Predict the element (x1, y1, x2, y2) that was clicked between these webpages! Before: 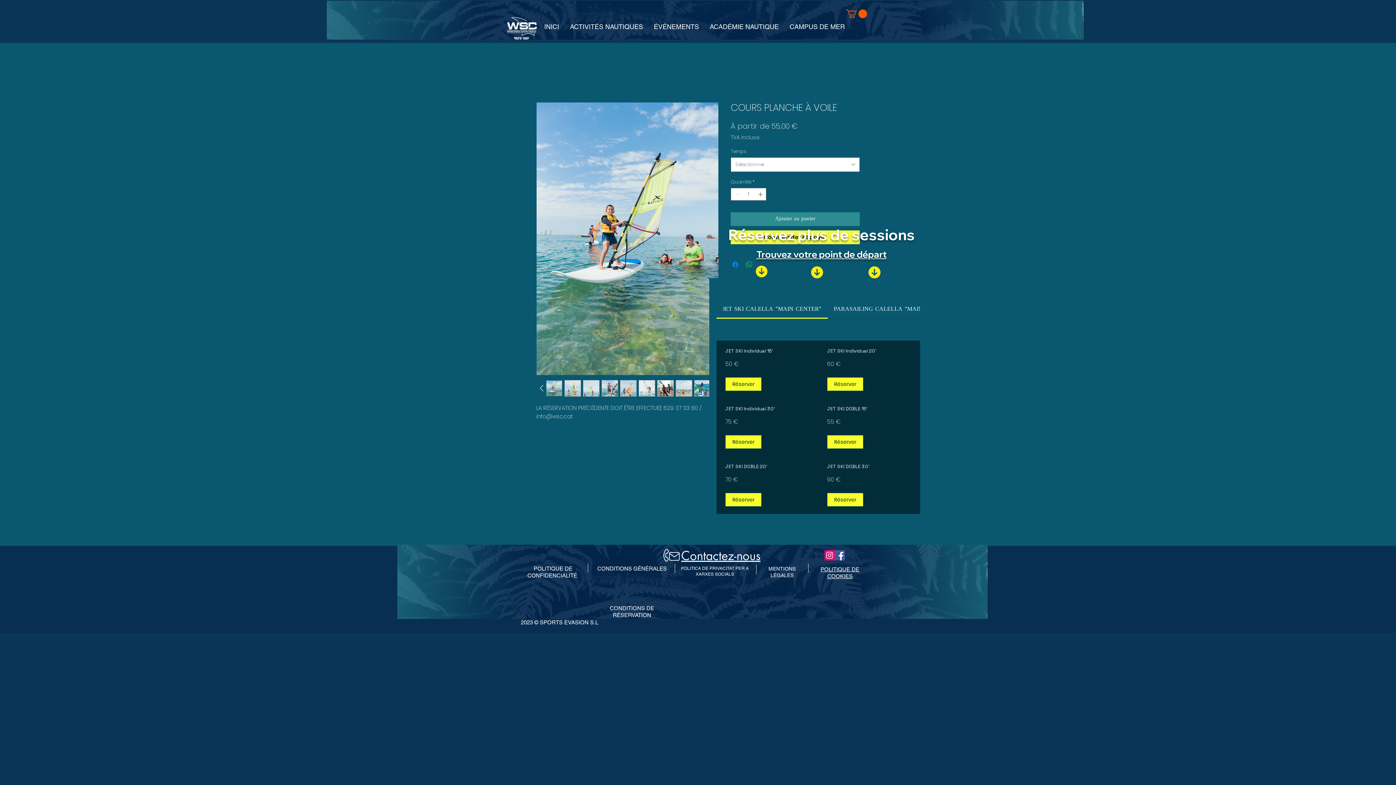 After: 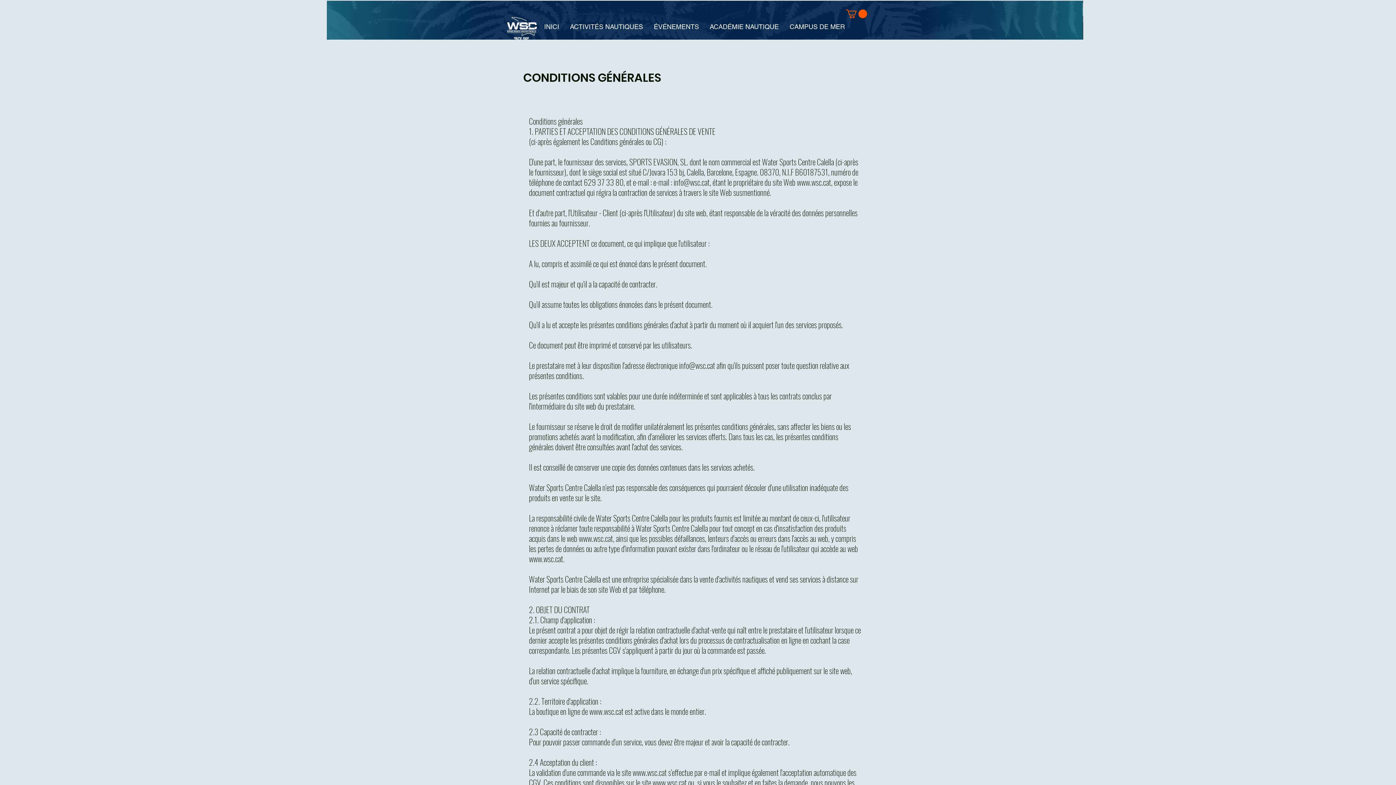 Action: bbox: (597, 565, 666, 572) label: CONDITIONS GÉNÉRALES